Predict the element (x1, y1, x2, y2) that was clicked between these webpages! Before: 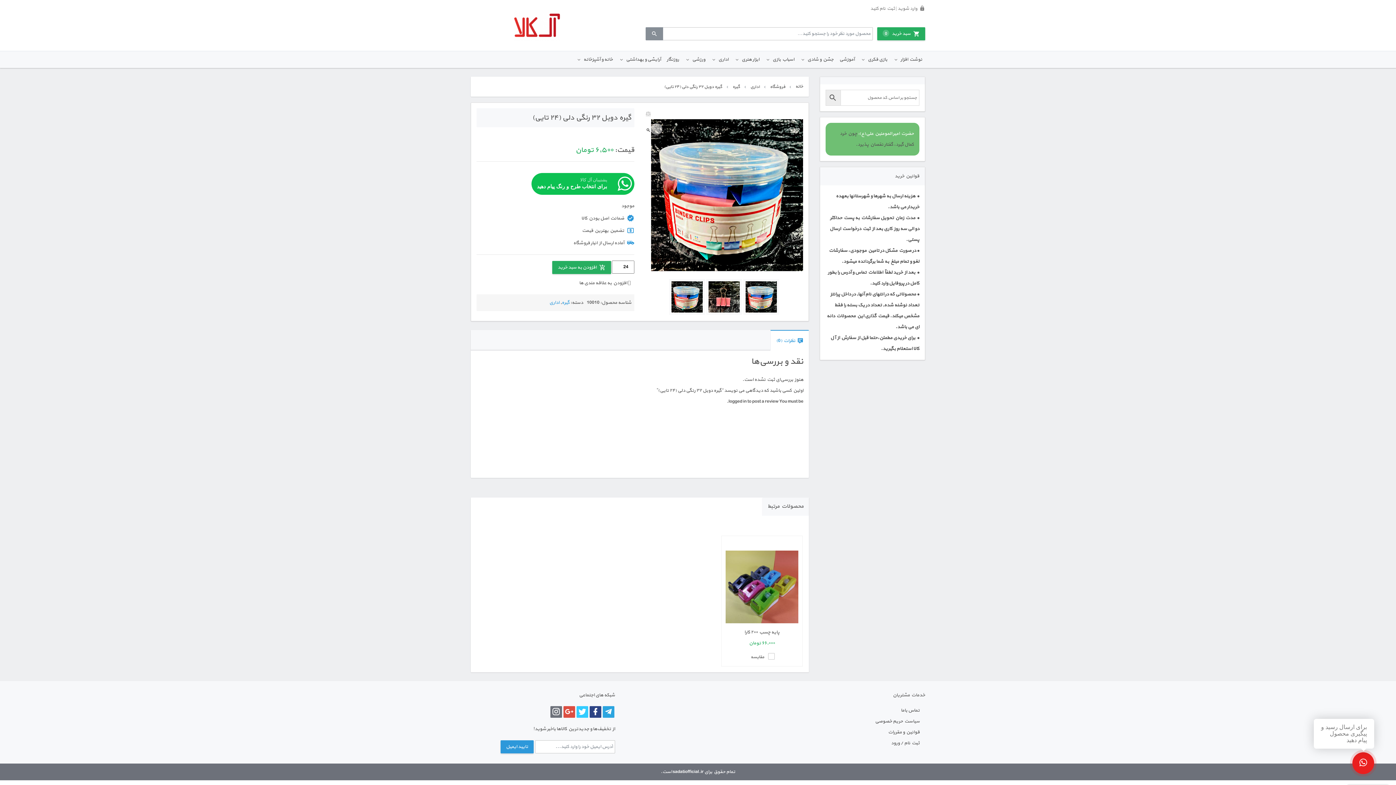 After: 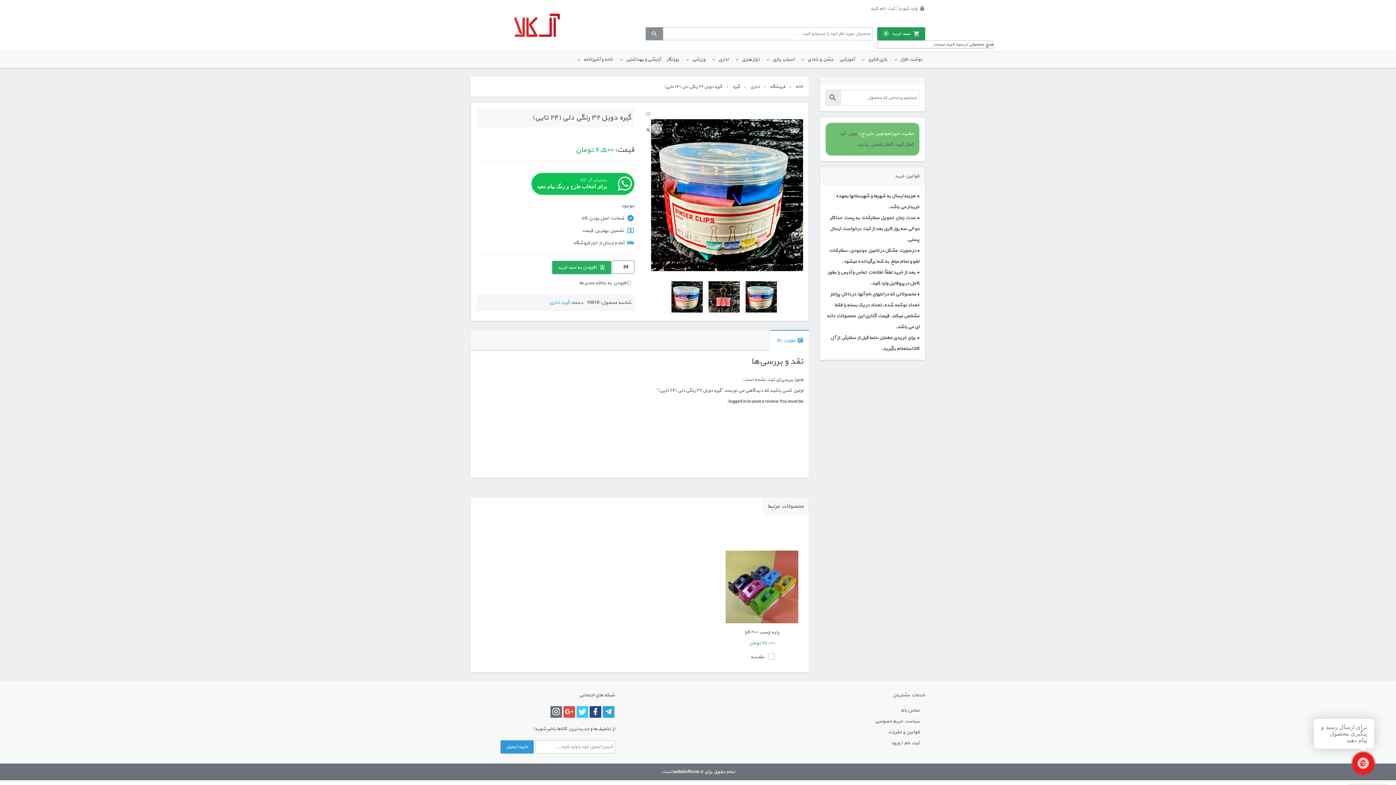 Action: label: سبد خرید0 bbox: (877, 27, 925, 40)